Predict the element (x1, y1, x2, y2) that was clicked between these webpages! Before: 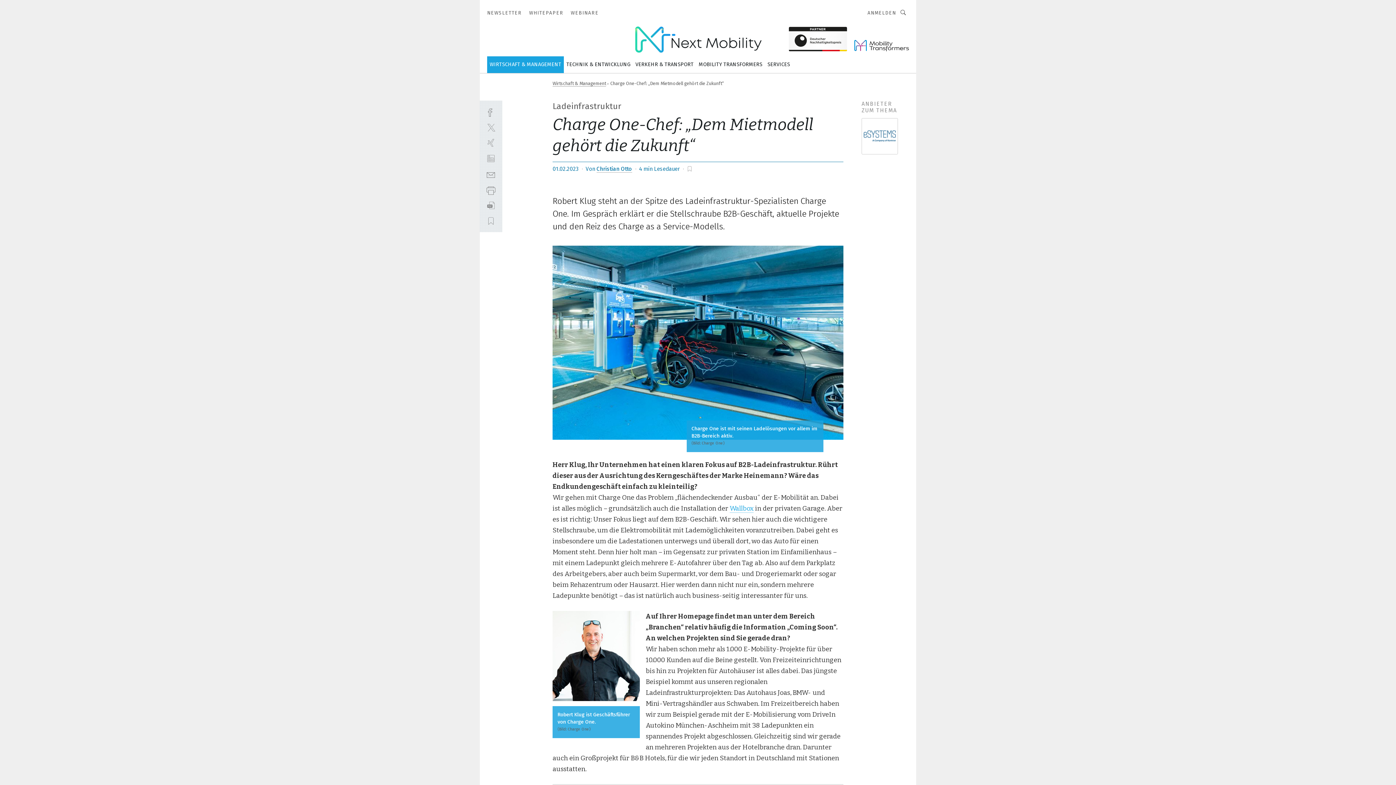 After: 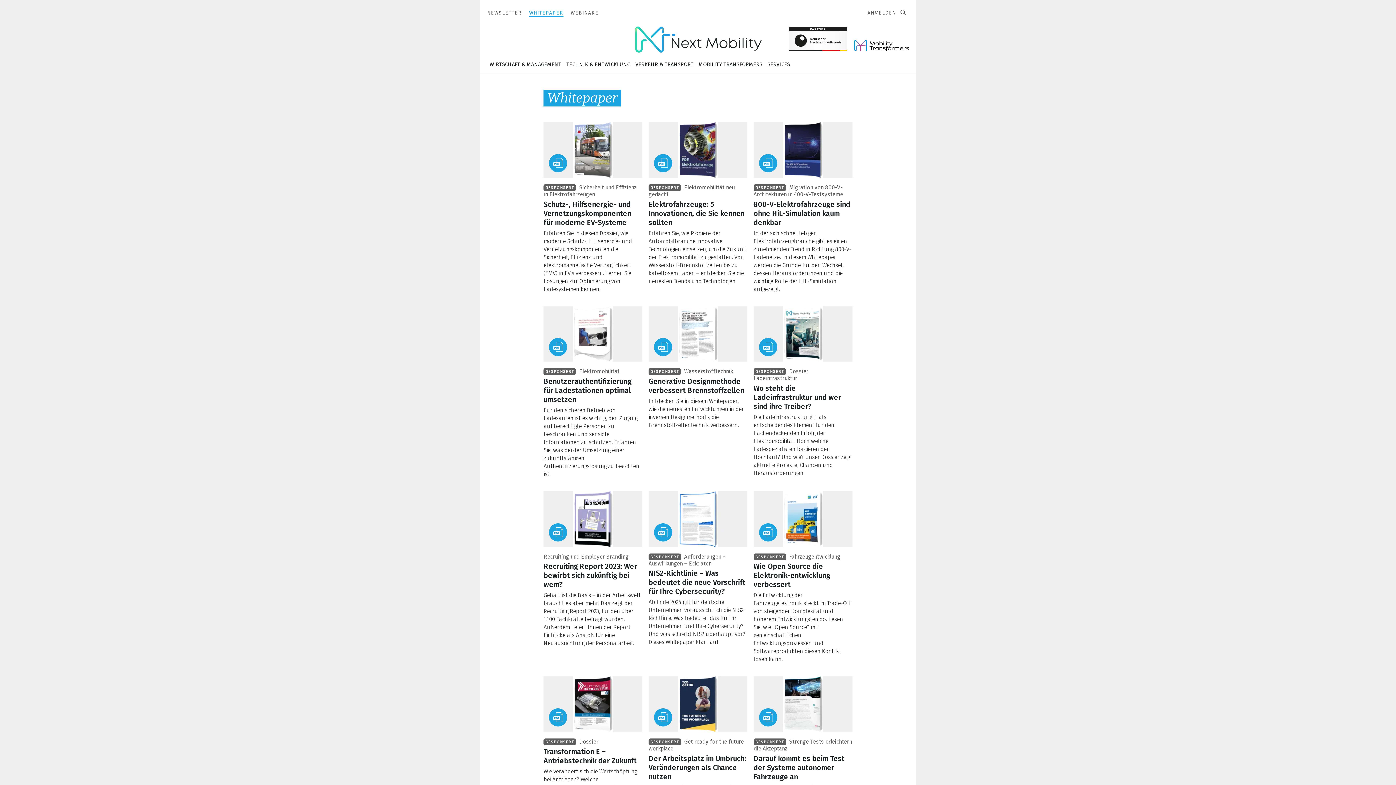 Action: bbox: (529, 9, 563, 16) label: WHITEPAPER